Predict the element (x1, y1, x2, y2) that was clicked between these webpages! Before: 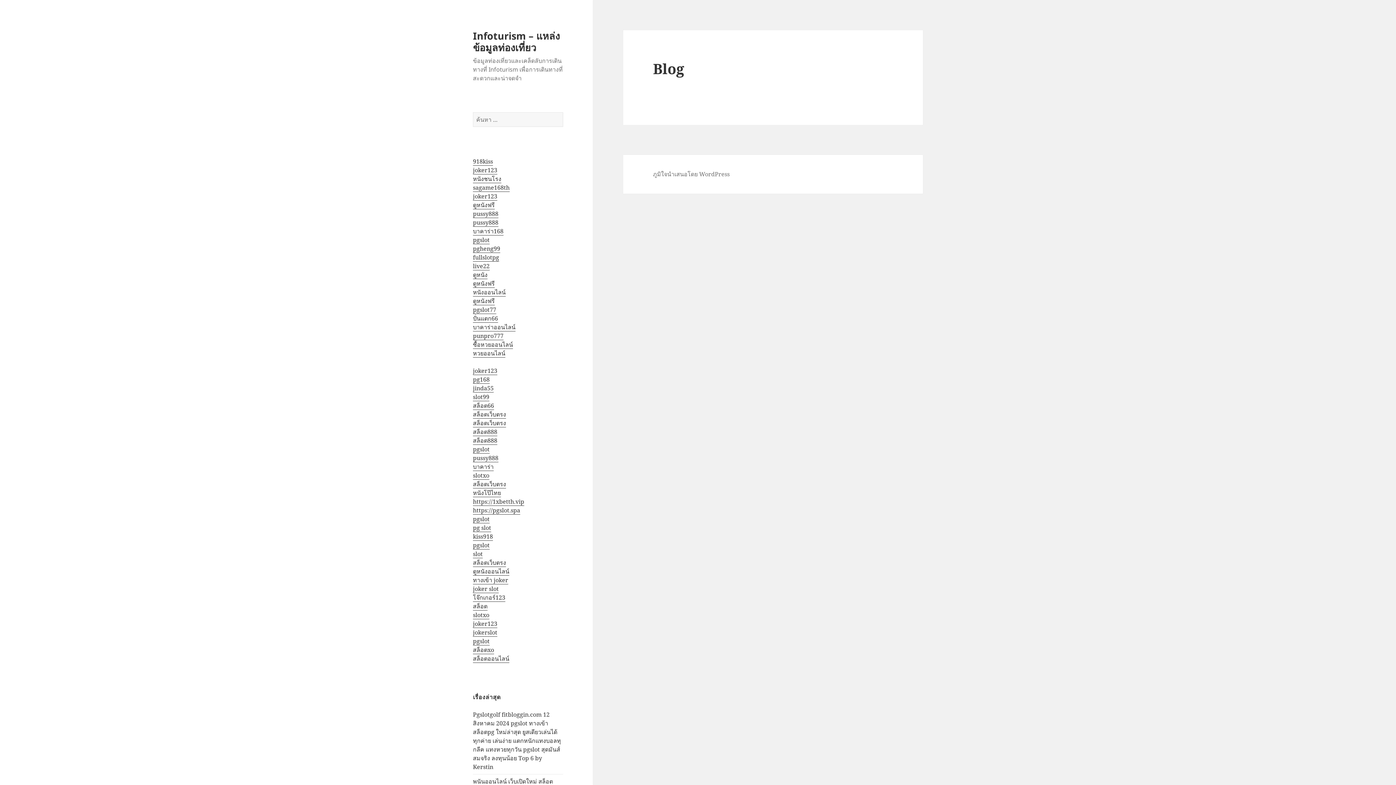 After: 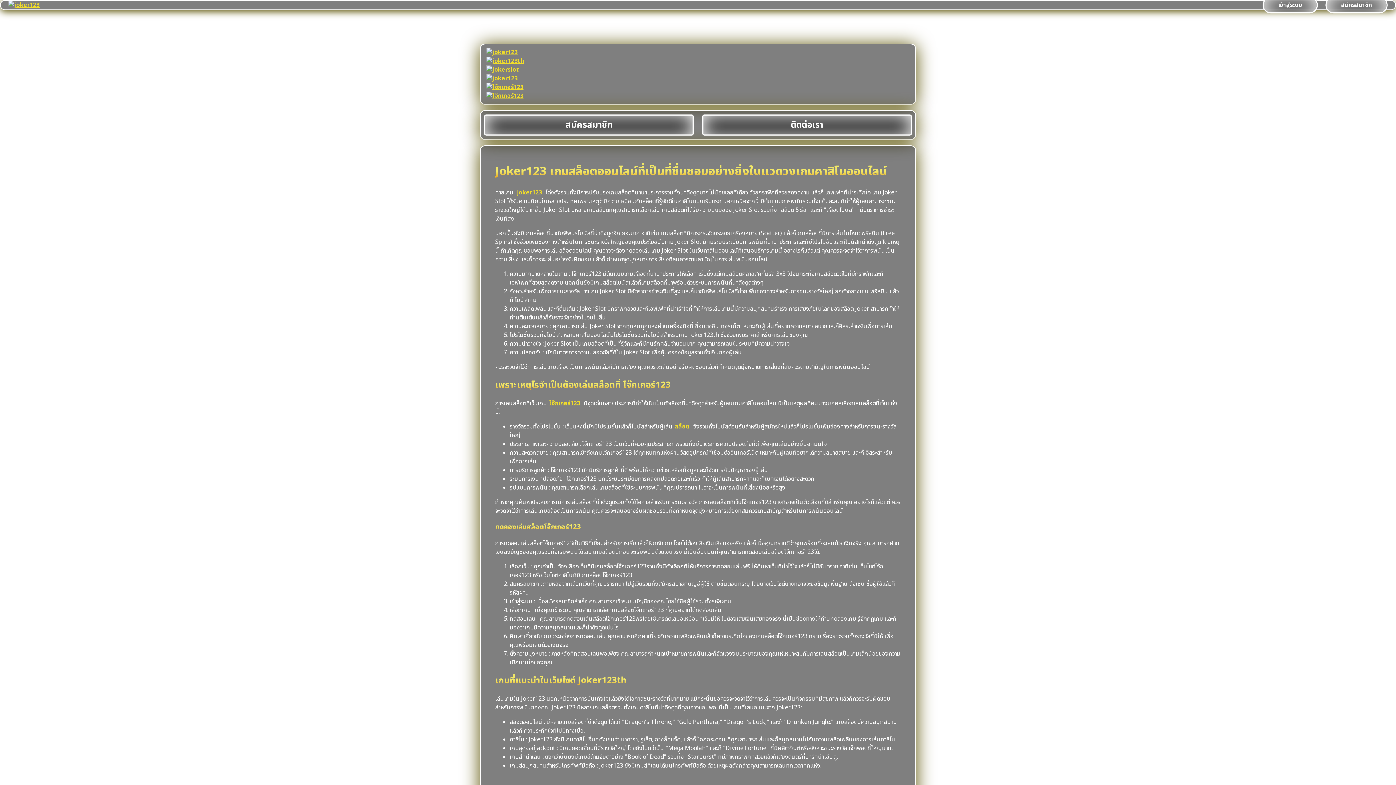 Action: bbox: (473, 593, 505, 602) label: โจ๊กเกอร์123